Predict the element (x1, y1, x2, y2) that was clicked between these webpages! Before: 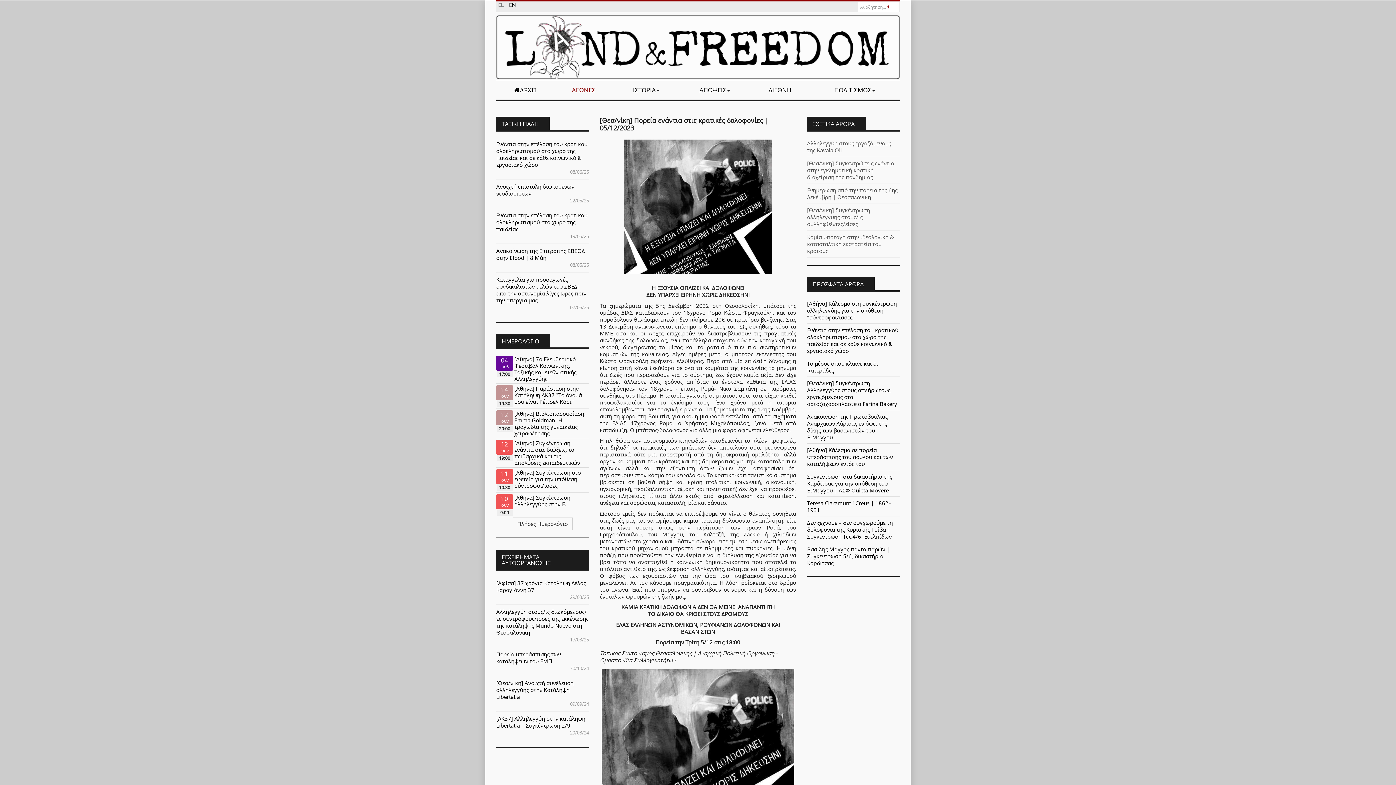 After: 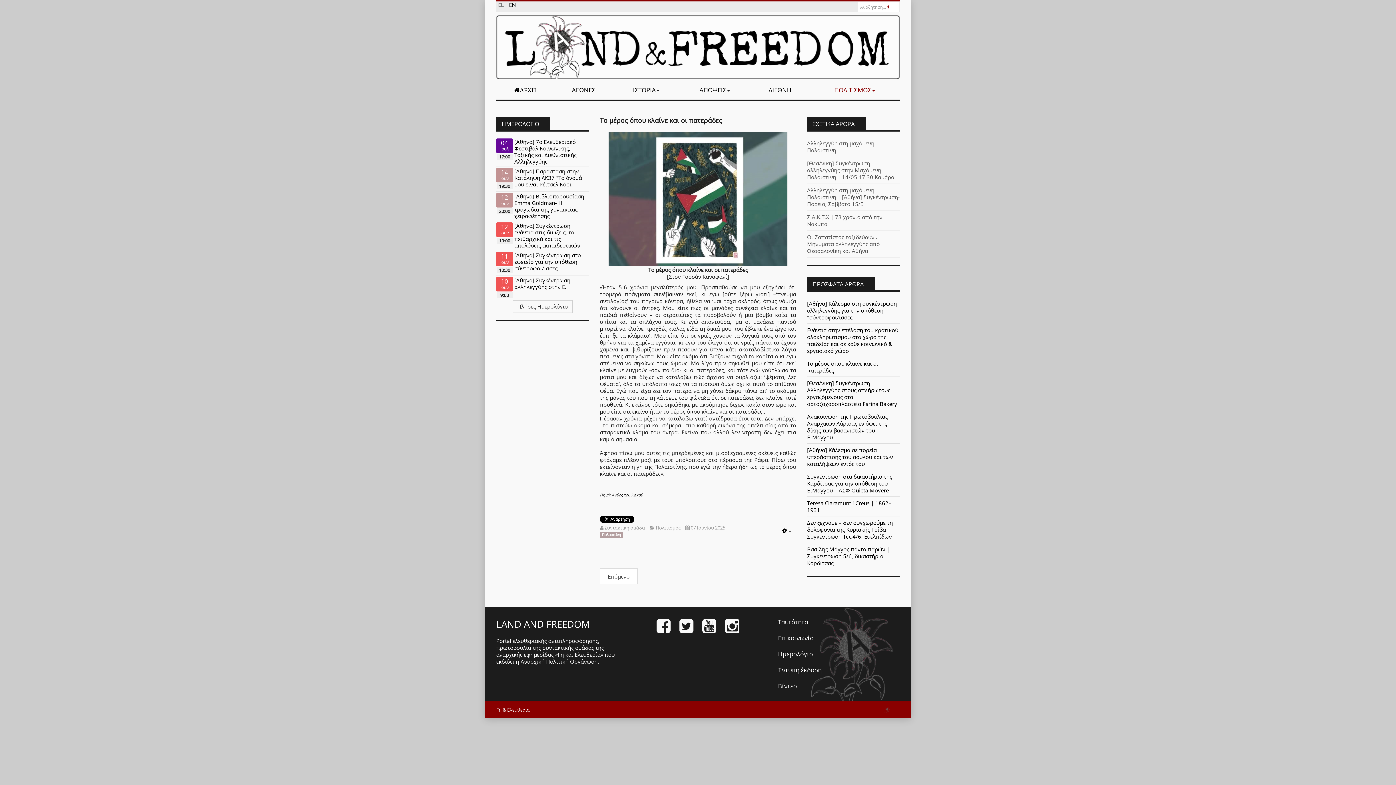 Action: label: Το μέρος όπου κλαίνε και οι πατεράδες bbox: (807, 360, 900, 374)